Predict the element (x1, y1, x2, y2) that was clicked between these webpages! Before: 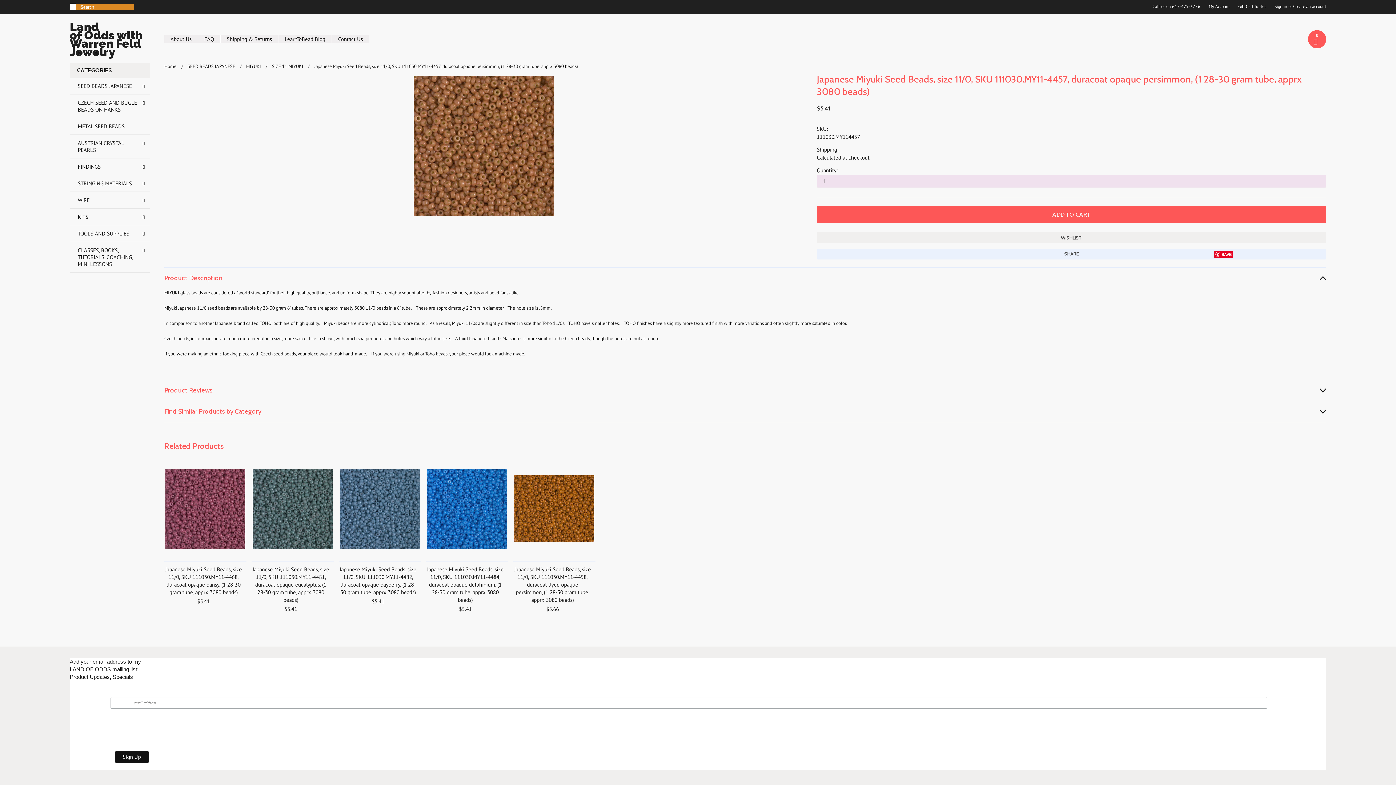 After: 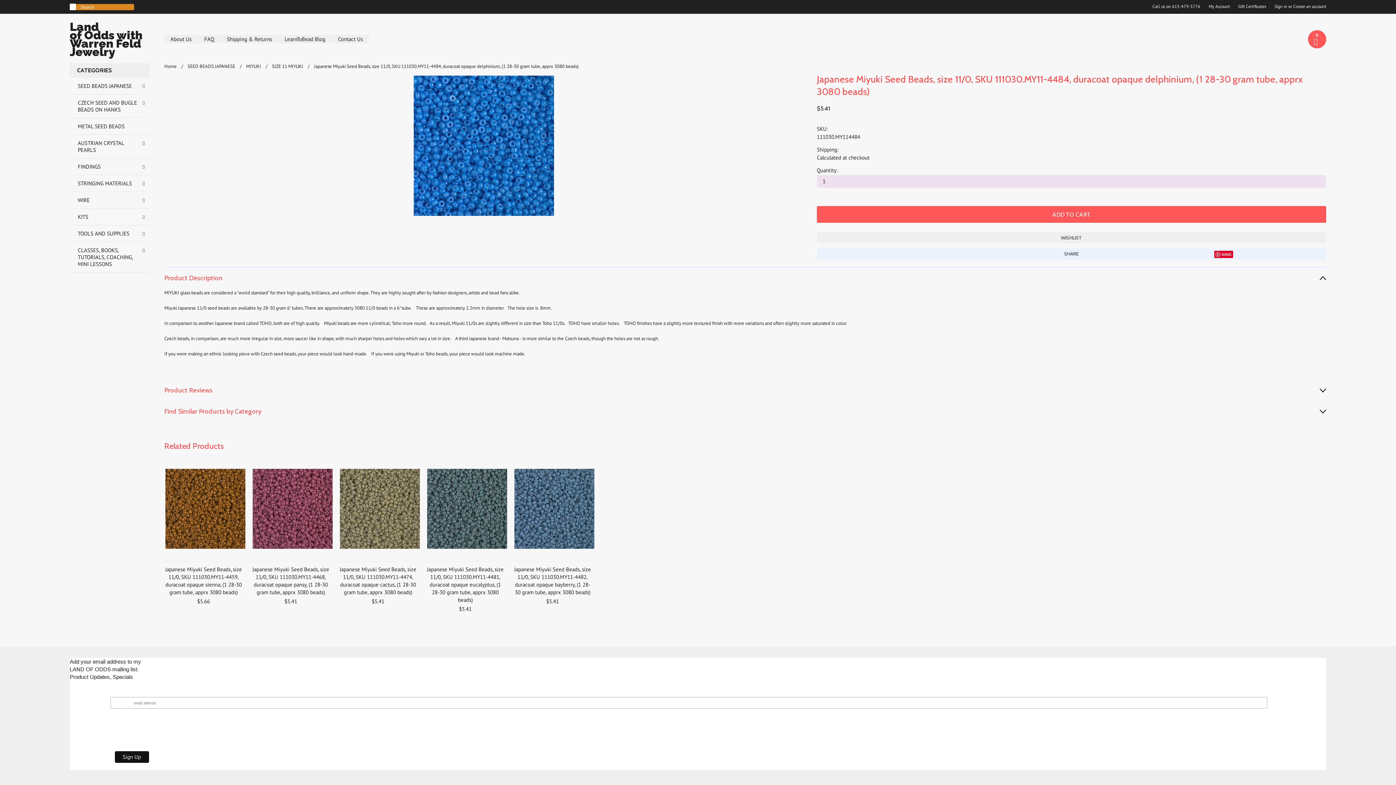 Action: bbox: (426, 456, 508, 562)